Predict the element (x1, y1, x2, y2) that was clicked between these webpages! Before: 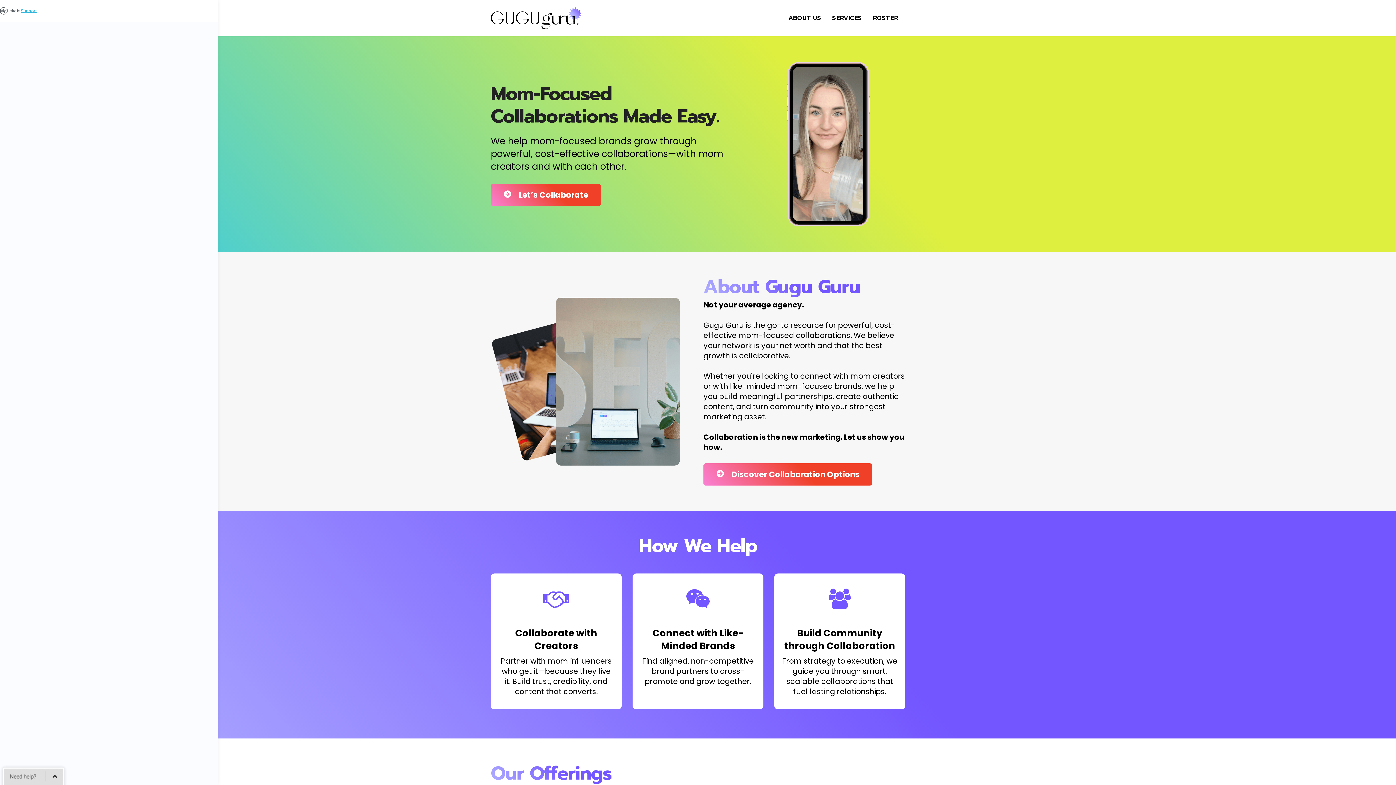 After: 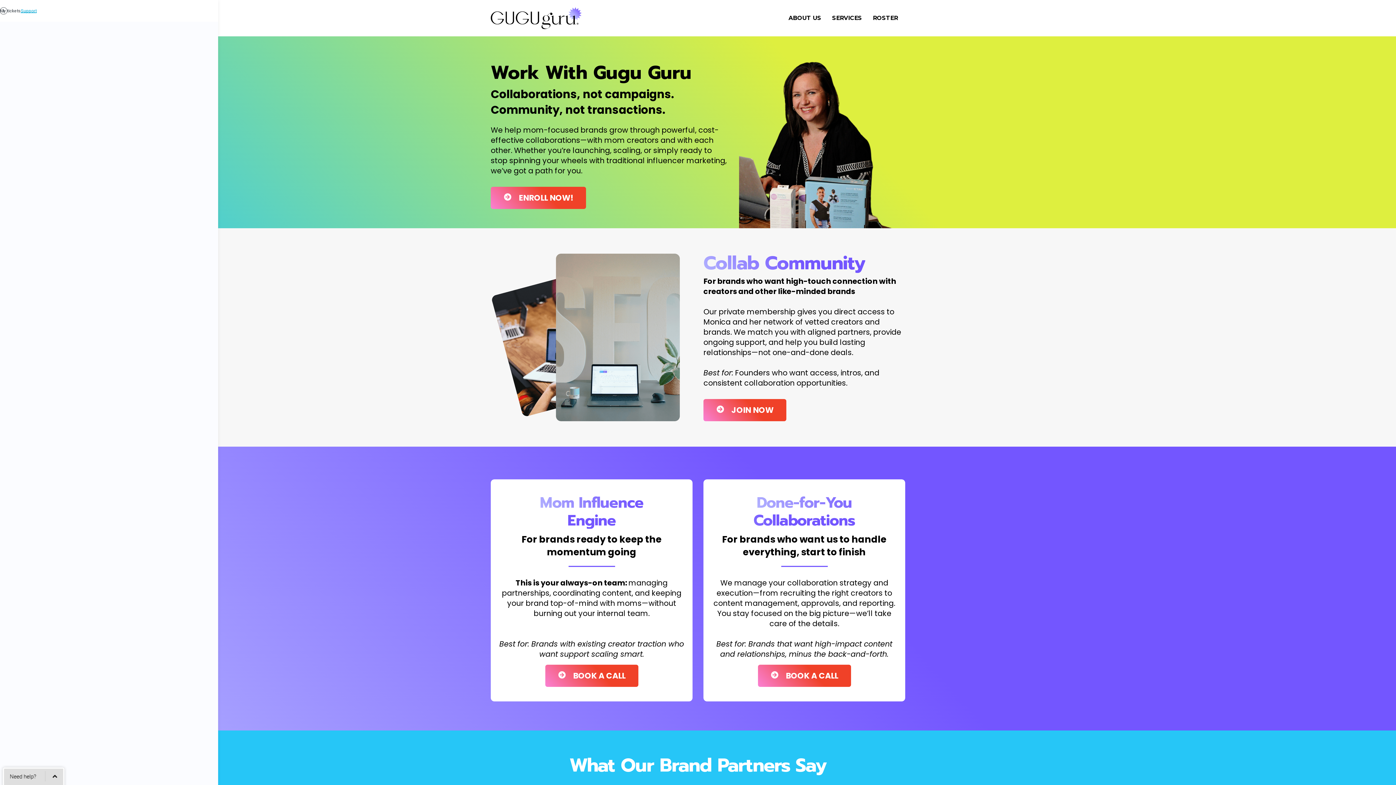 Action: label: Discover Collaboration Options bbox: (703, 463, 872, 485)